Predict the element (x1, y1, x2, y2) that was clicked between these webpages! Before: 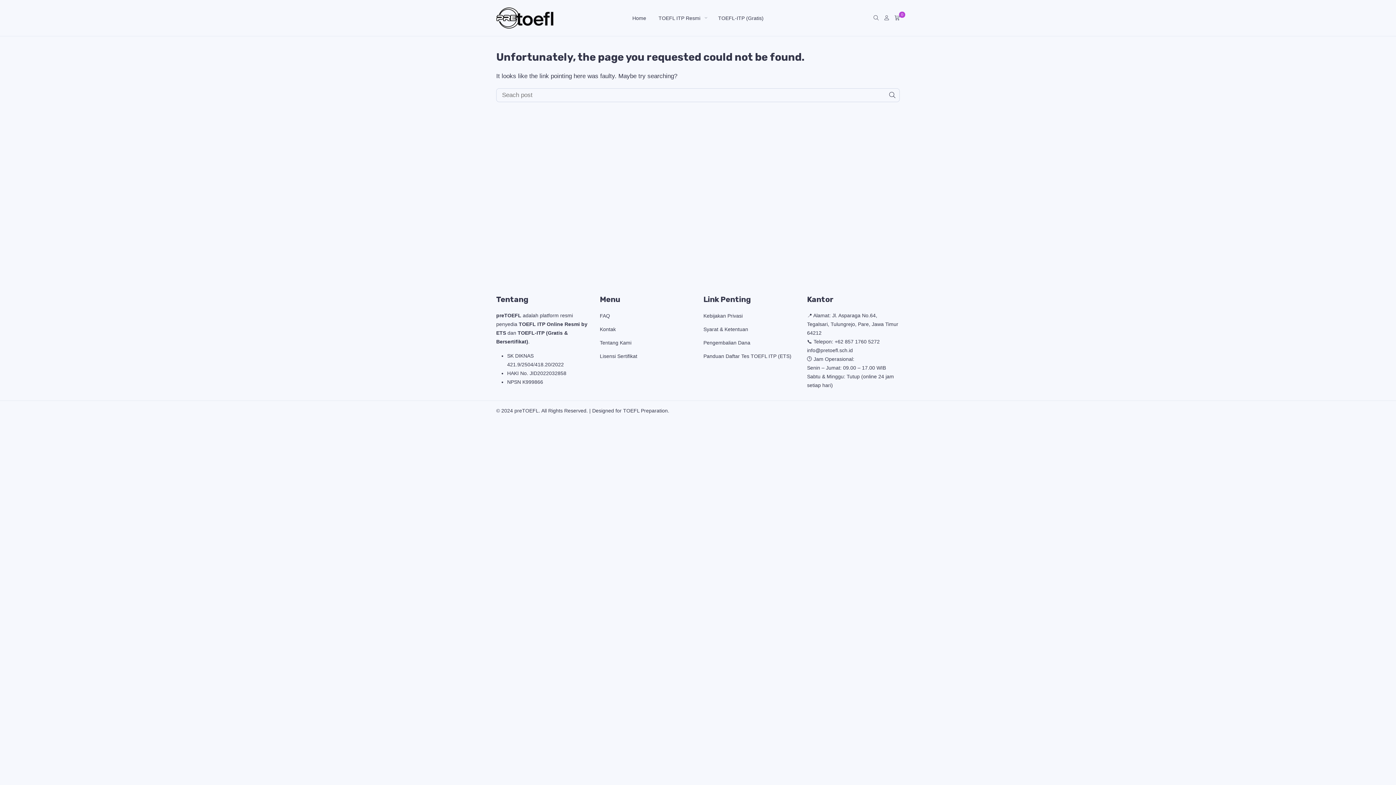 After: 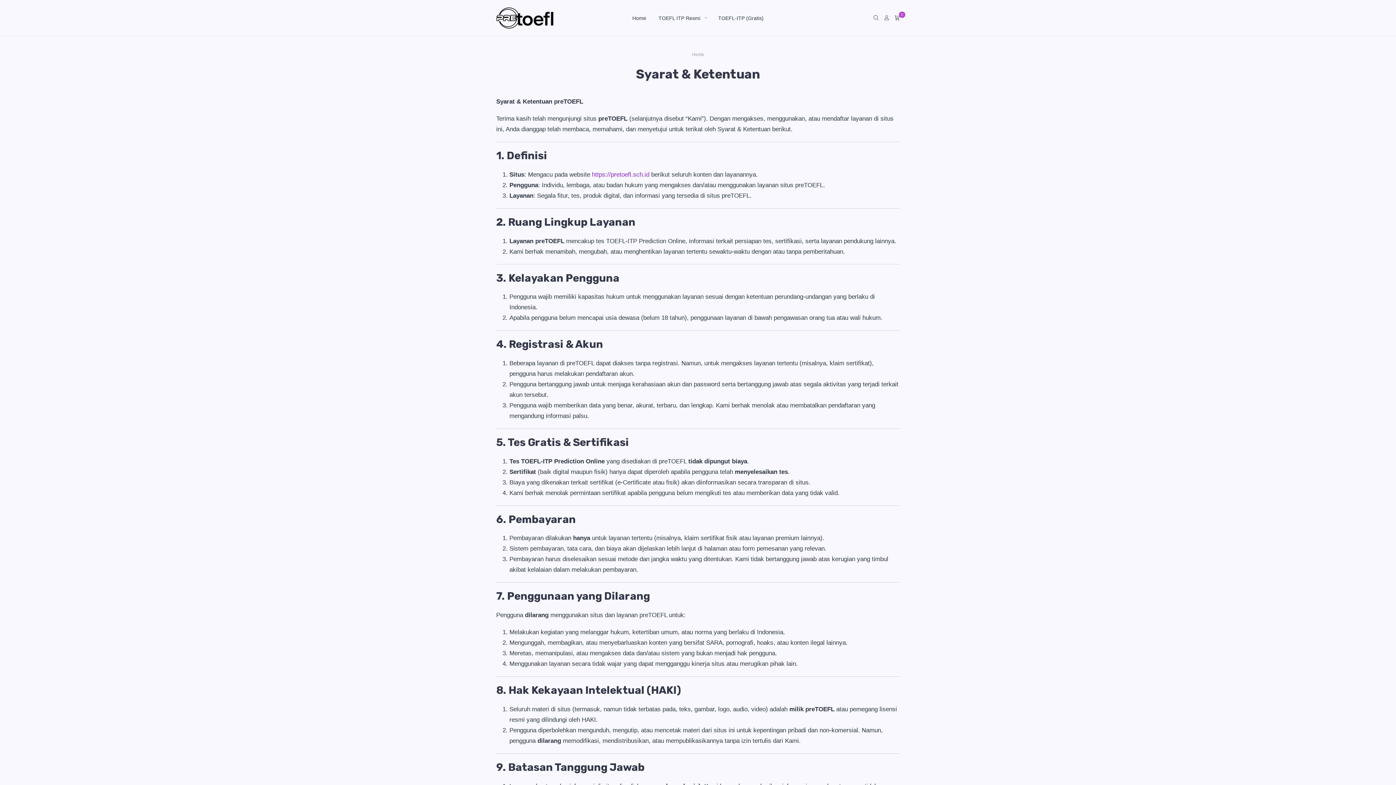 Action: label: Syarat & Ketentuan bbox: (703, 326, 748, 332)